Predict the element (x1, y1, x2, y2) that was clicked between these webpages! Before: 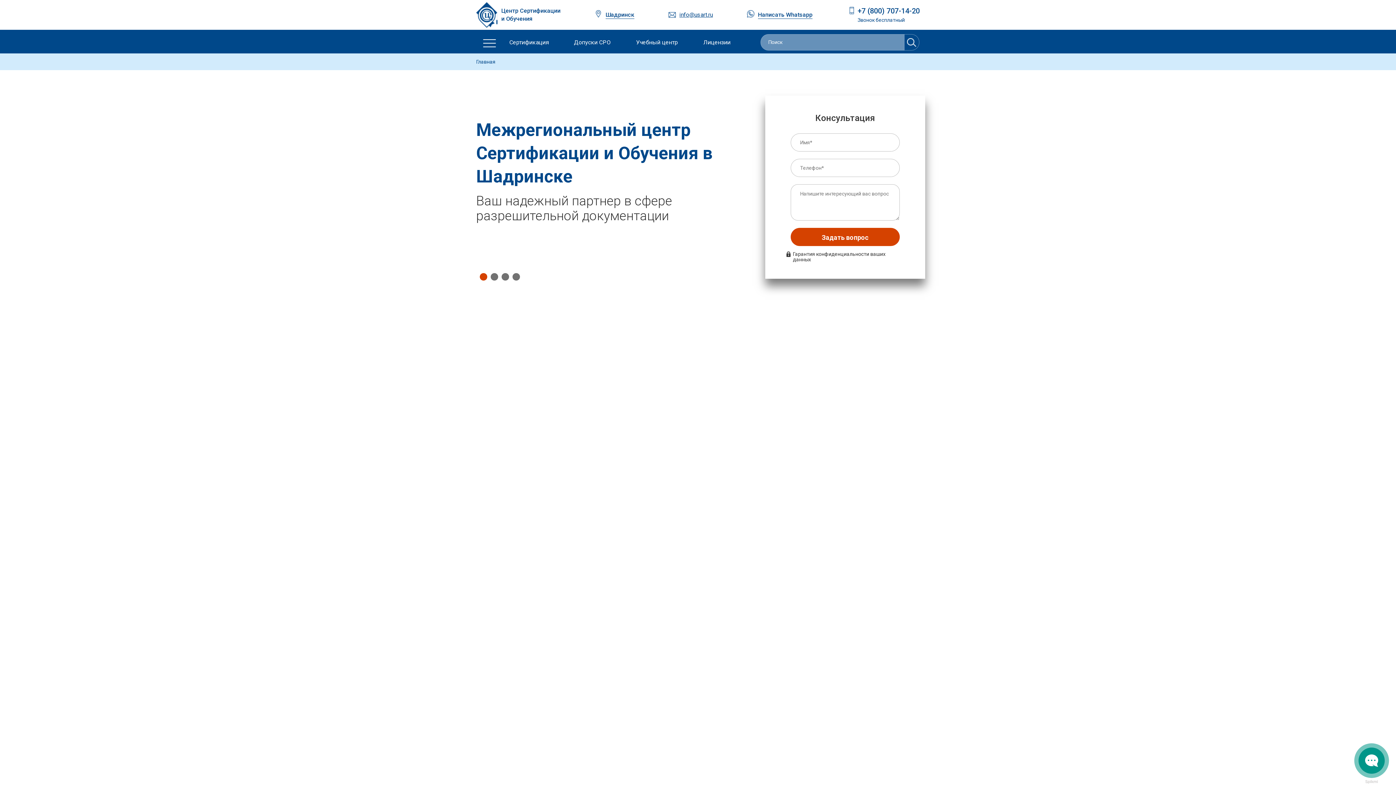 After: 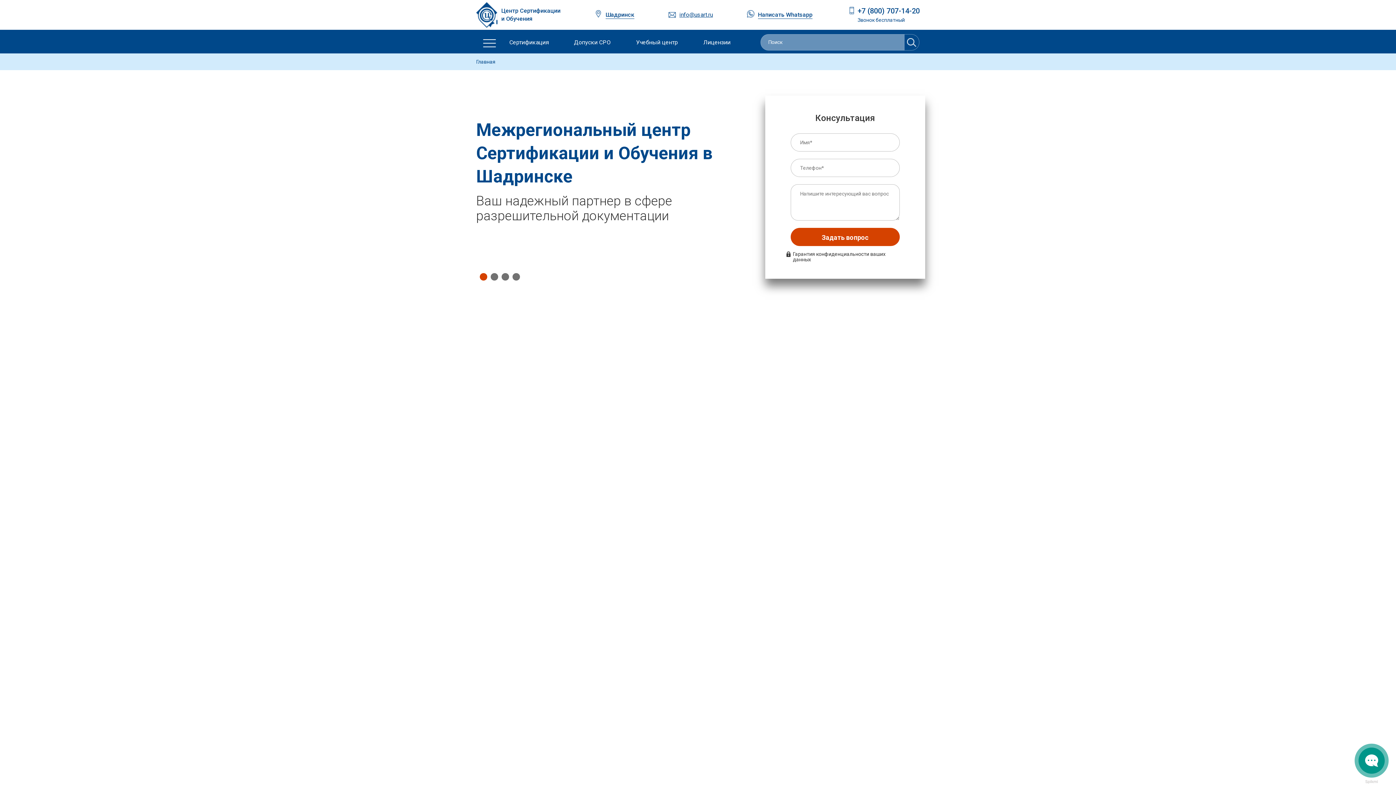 Action: label: info@usart.ru bbox: (679, 10, 713, 18)